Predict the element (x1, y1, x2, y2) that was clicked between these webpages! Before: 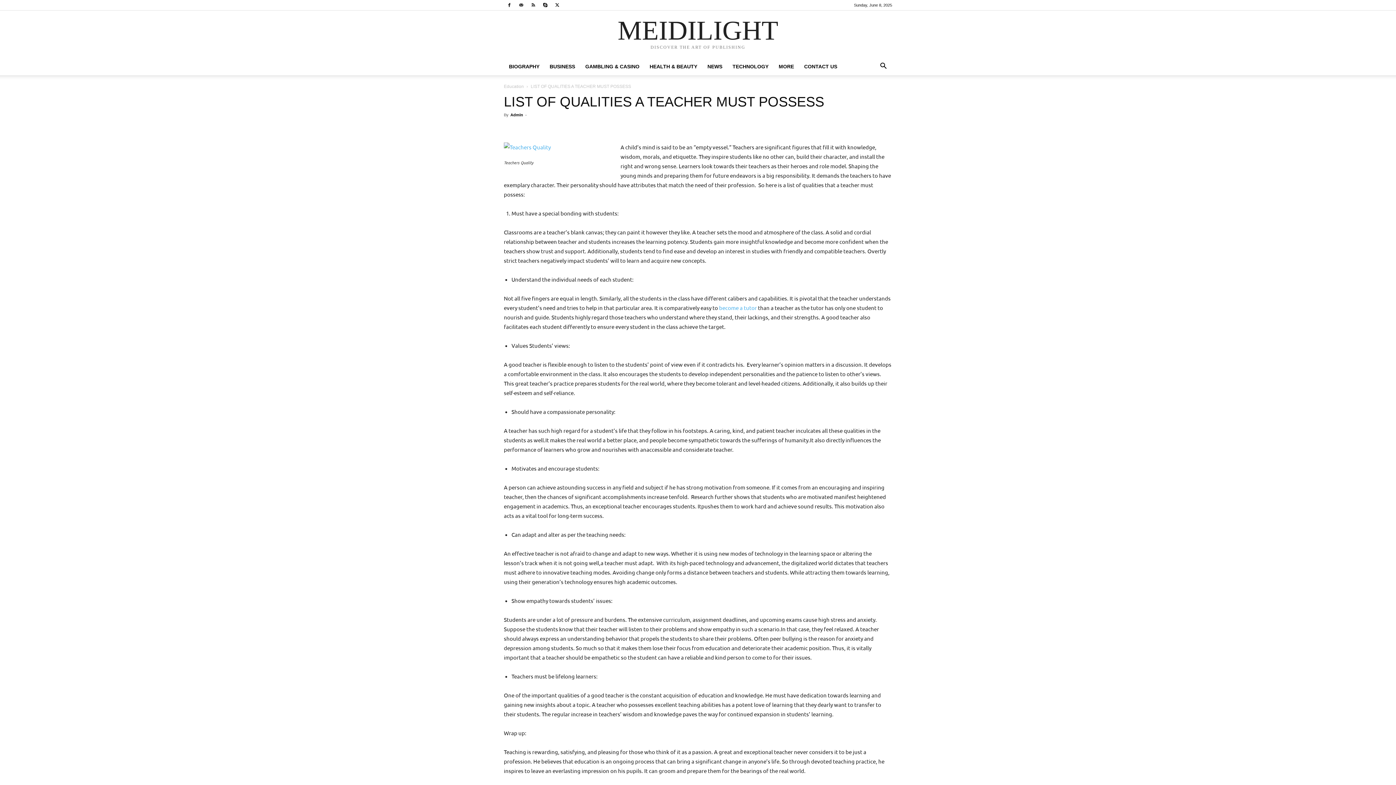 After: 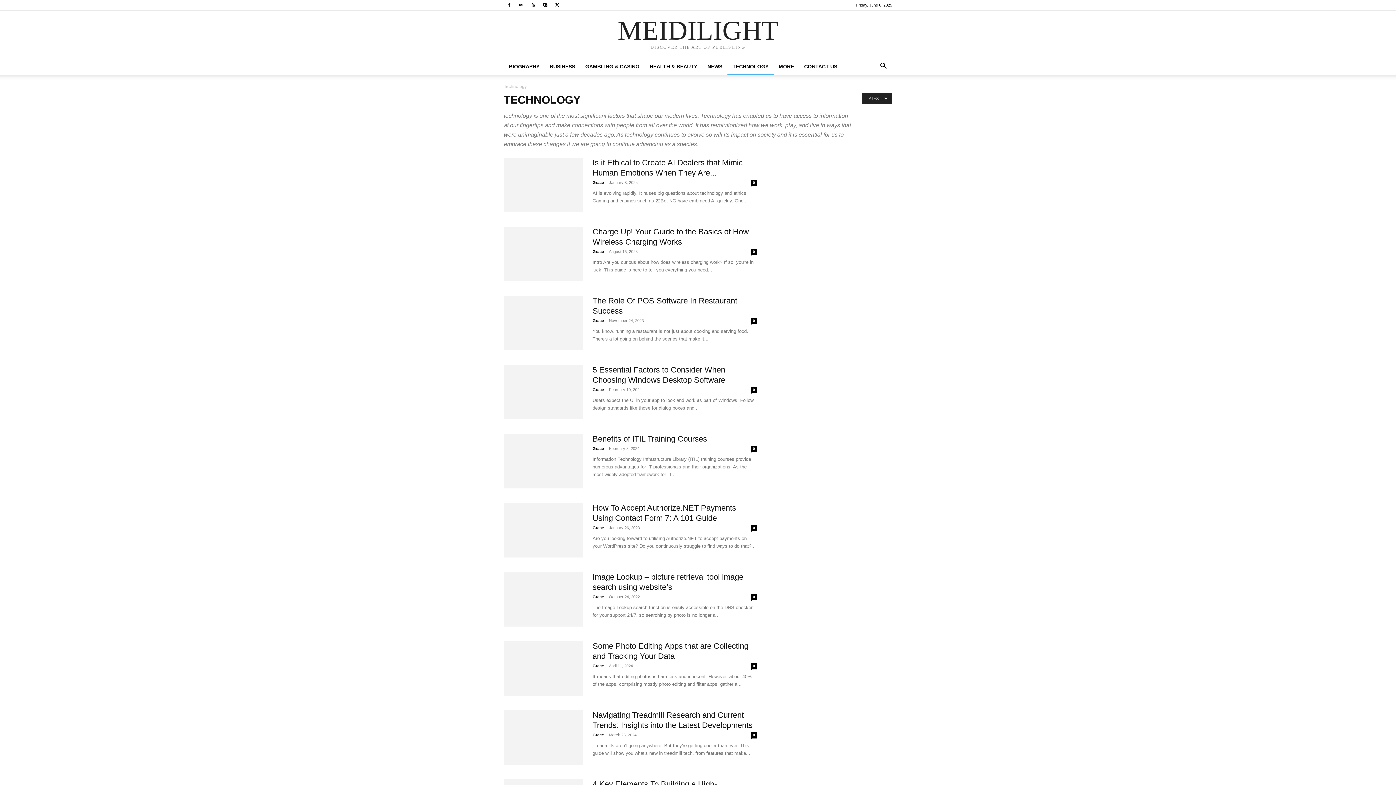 Action: bbox: (727, 57, 773, 75) label: TECHNOLOGY